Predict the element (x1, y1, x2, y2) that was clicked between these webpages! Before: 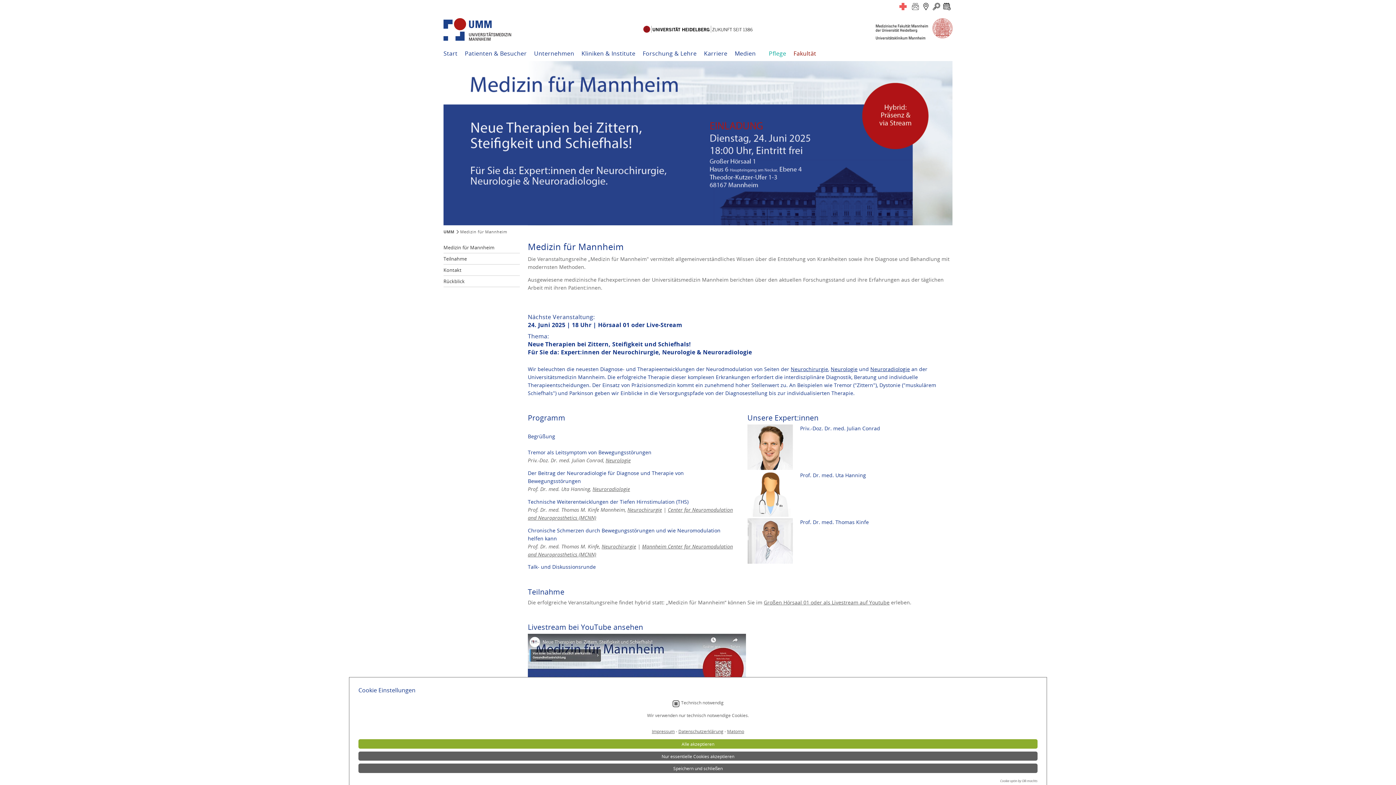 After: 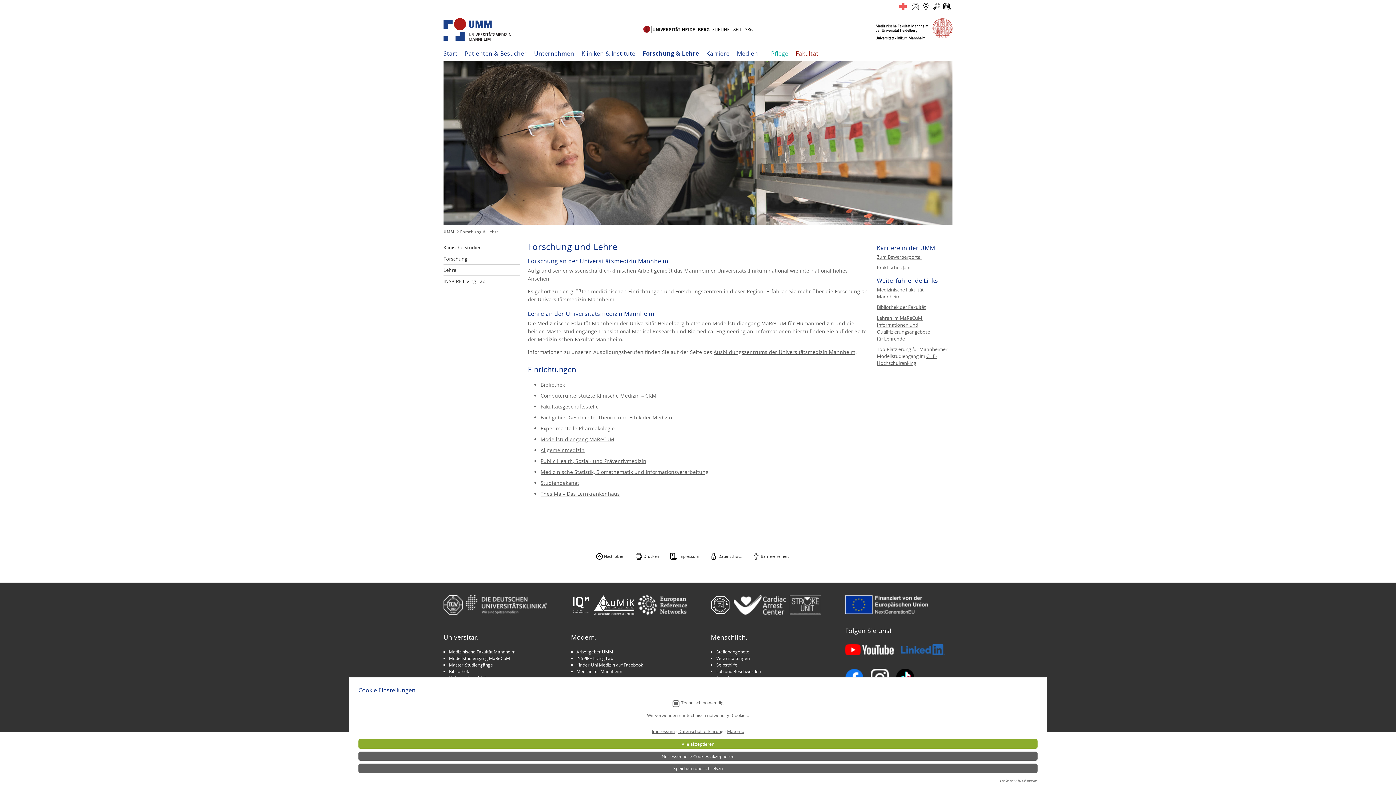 Action: bbox: (642, 45, 696, 61) label: Forschung & Lehre